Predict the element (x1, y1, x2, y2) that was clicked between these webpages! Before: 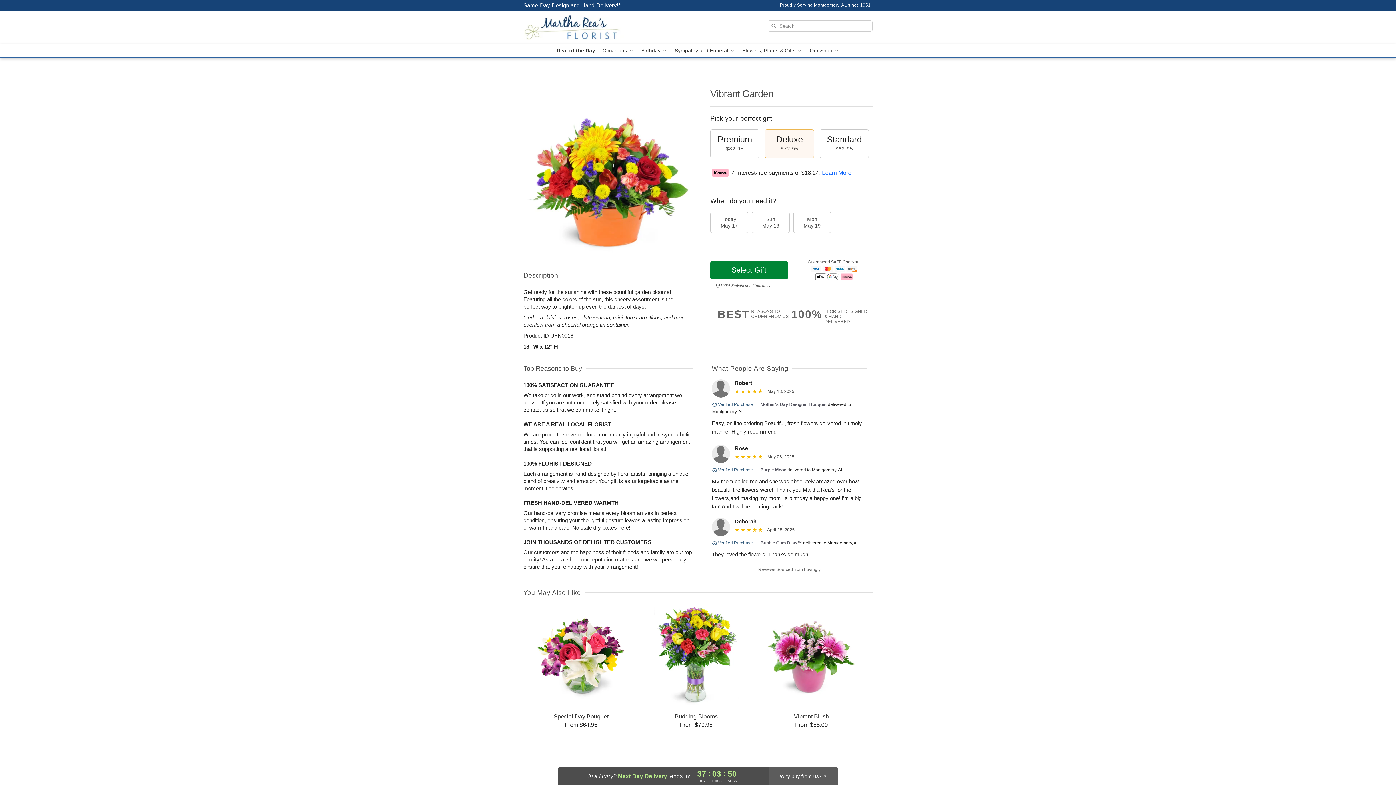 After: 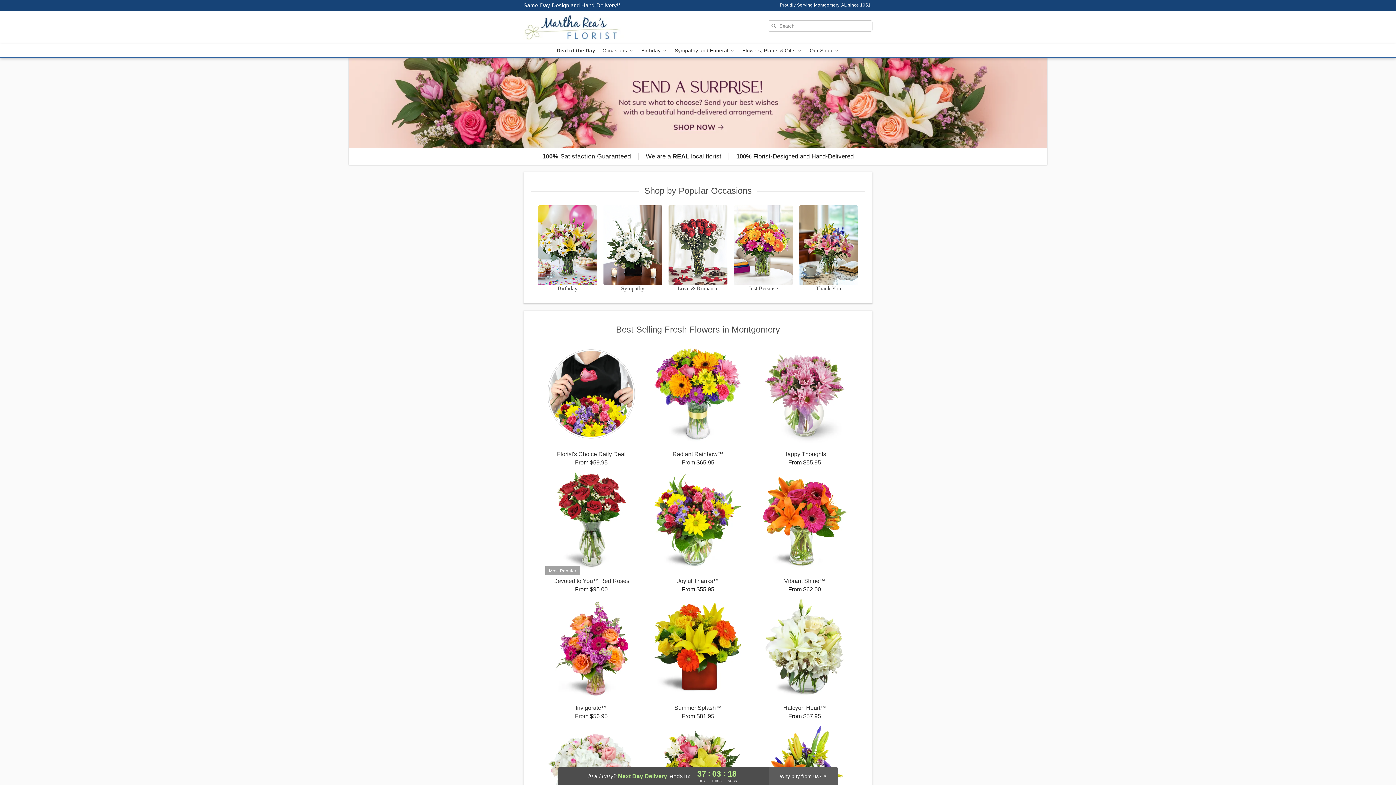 Action: bbox: (523, 11, 628, 44) label: Martha Rea's Florist